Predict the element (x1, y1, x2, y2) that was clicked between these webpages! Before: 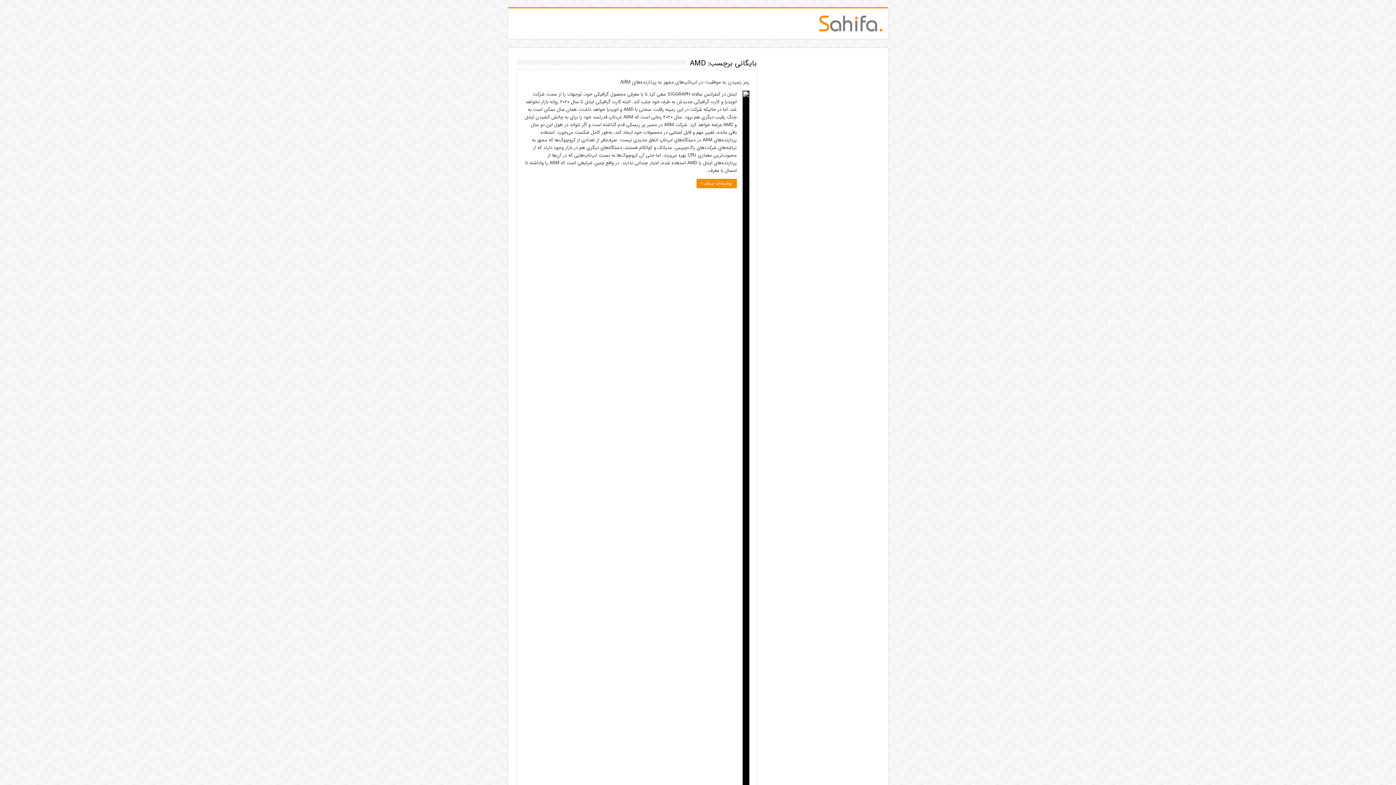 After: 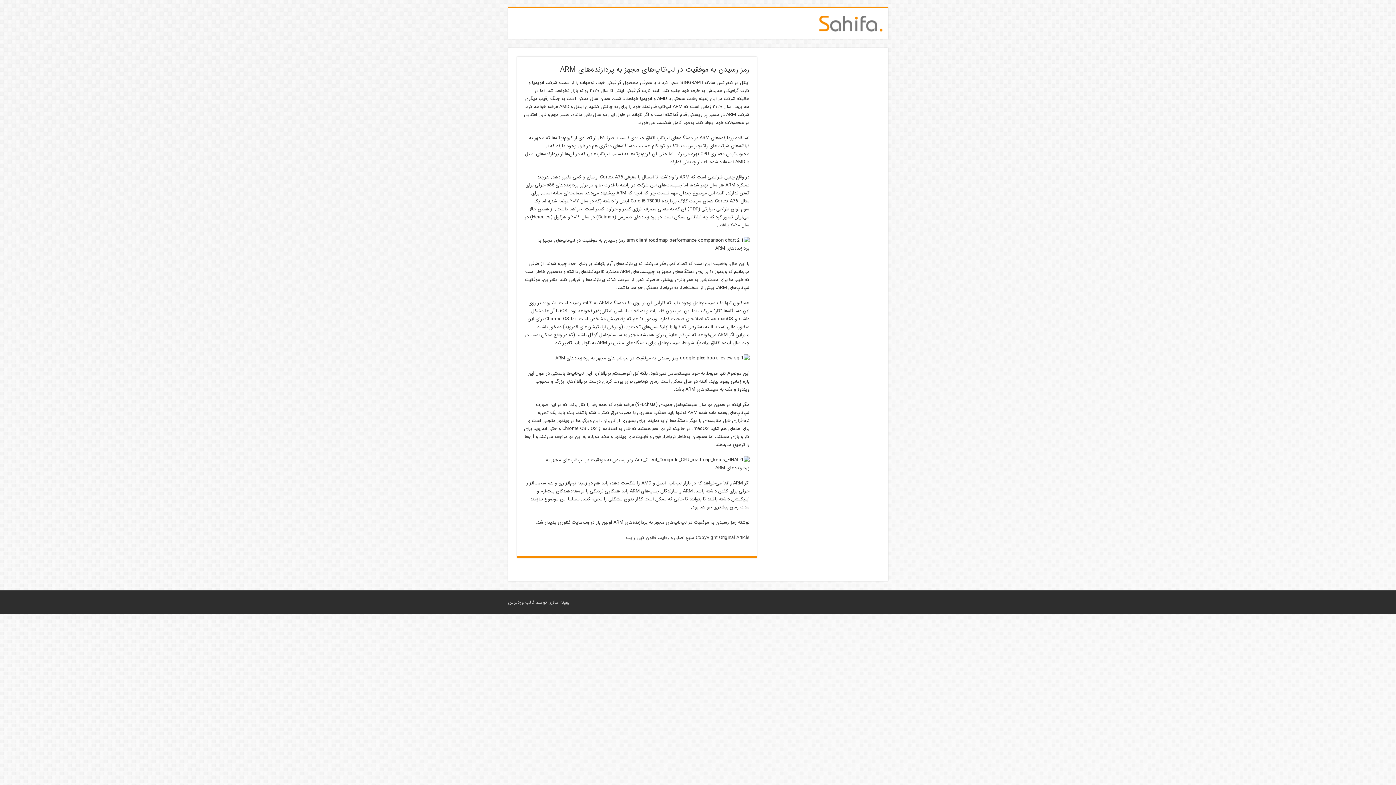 Action: label: توضیحات بیشتر » bbox: (696, 178, 736, 188)